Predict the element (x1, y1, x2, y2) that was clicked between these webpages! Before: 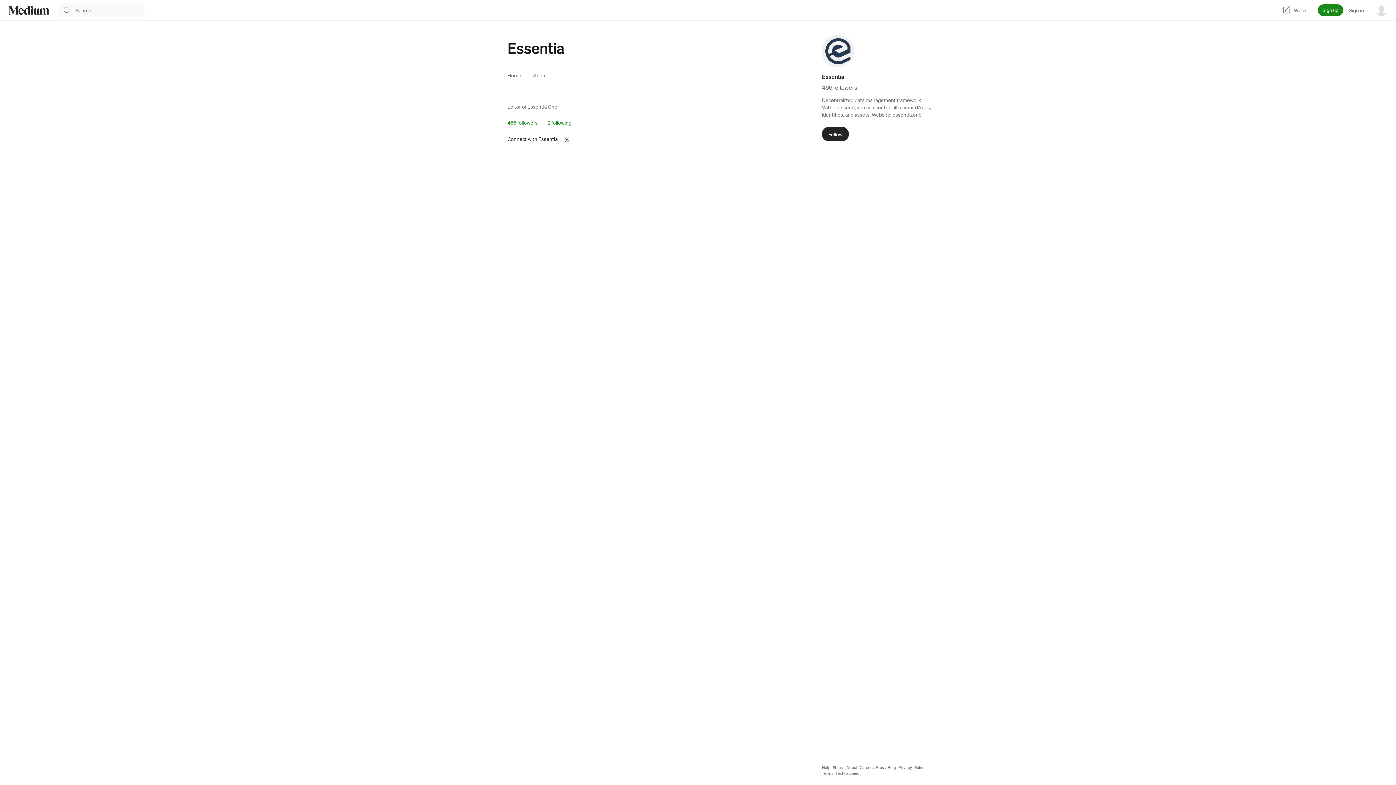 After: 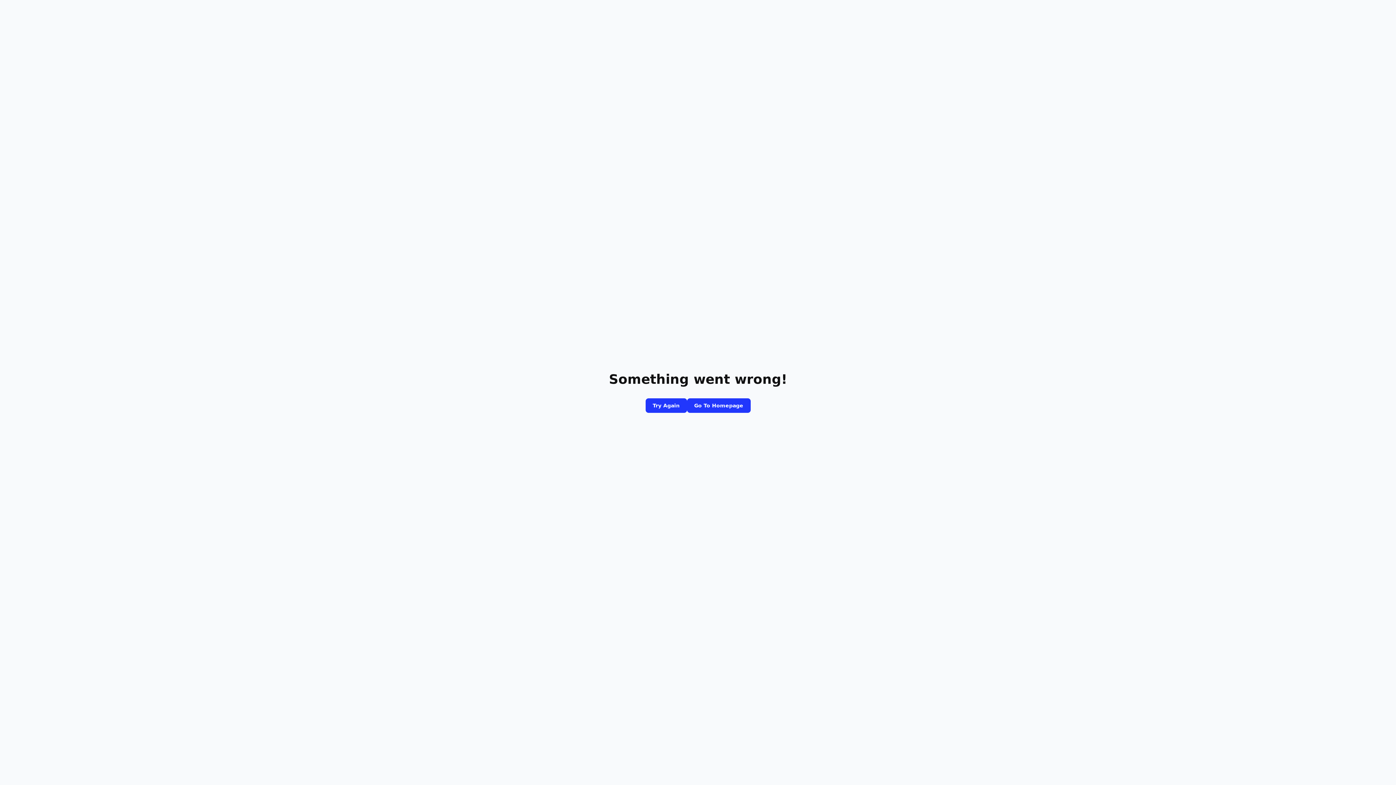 Action: label: Text to speech bbox: (835, 770, 861, 776)